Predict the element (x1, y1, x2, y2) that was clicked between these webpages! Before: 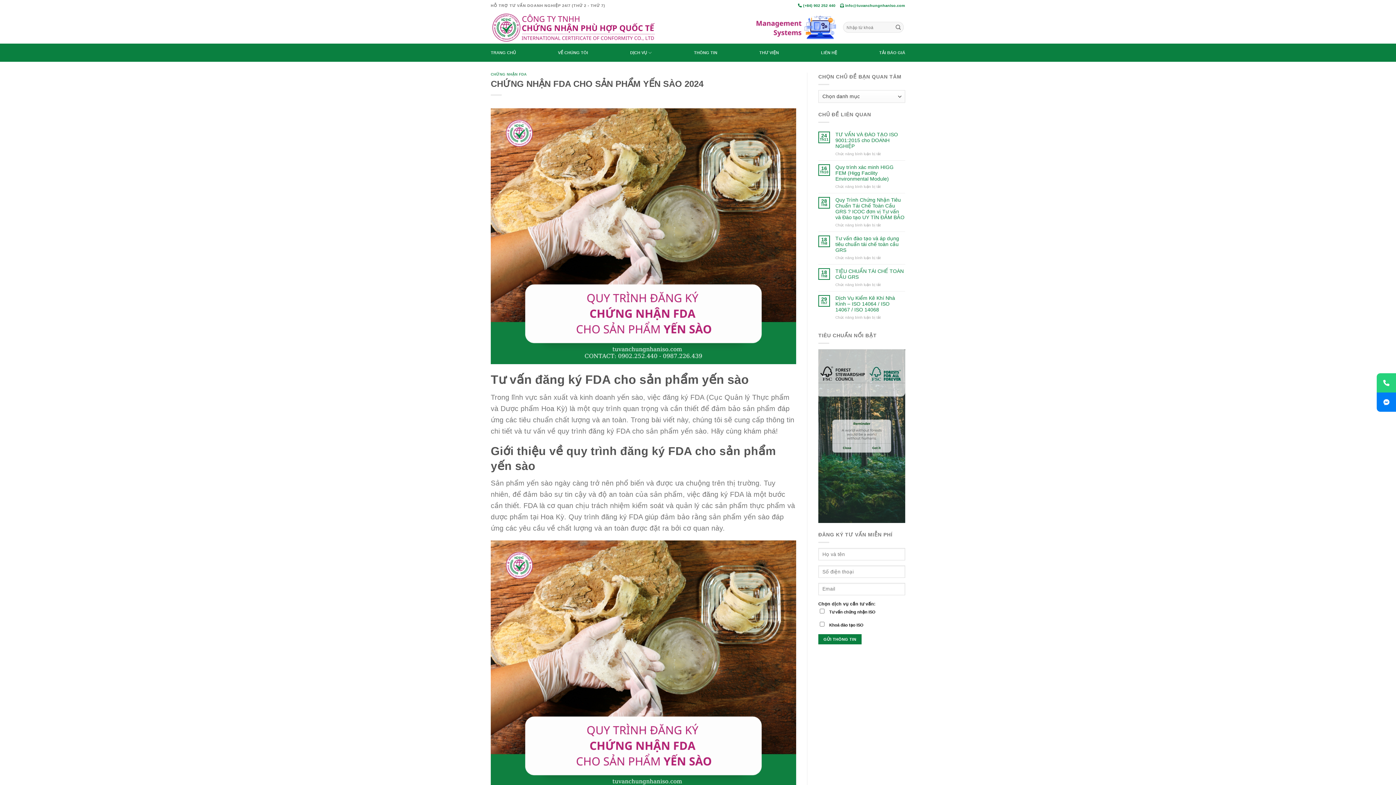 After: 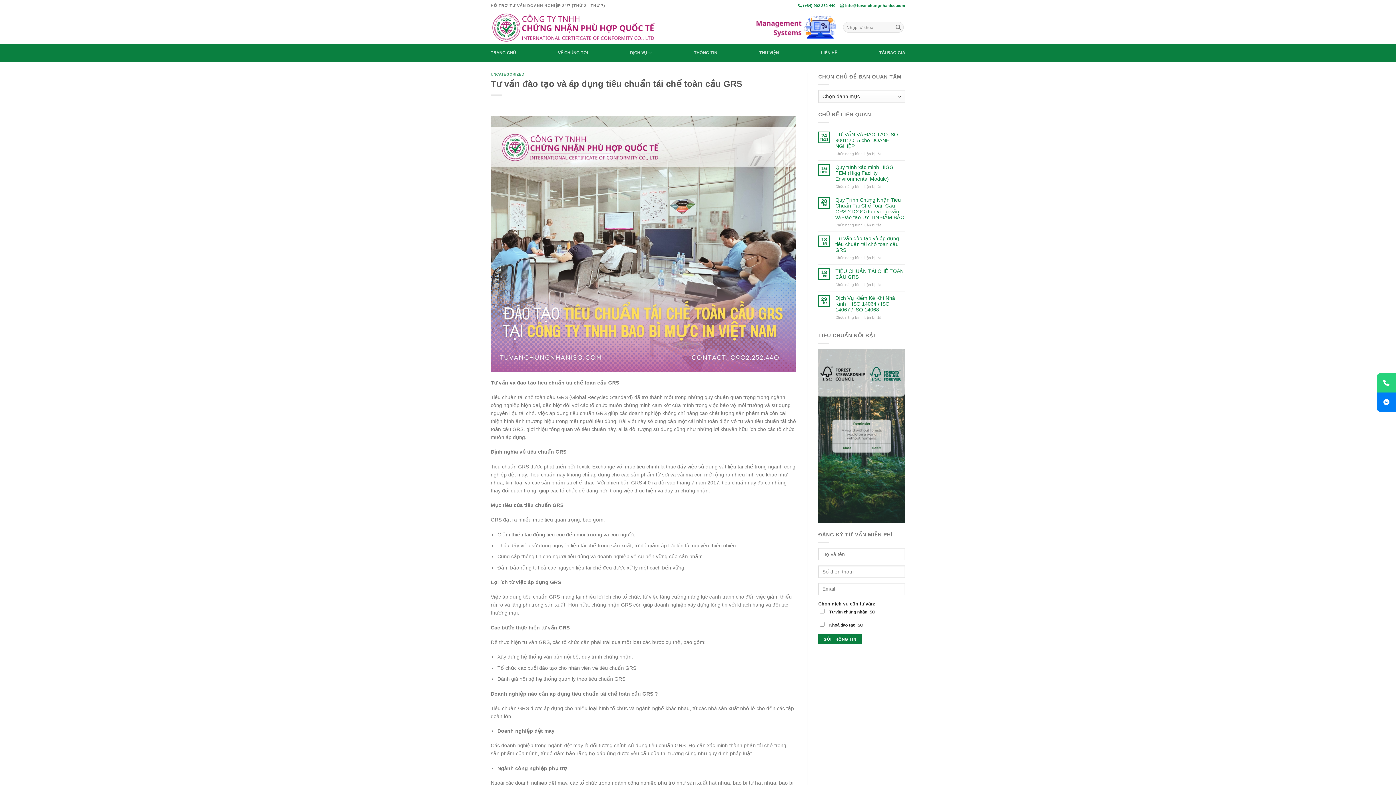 Action: label: Tư vấn đào tạo và áp dụng tiêu chuẩn tái chế toàn cầu GRS bbox: (835, 235, 905, 253)